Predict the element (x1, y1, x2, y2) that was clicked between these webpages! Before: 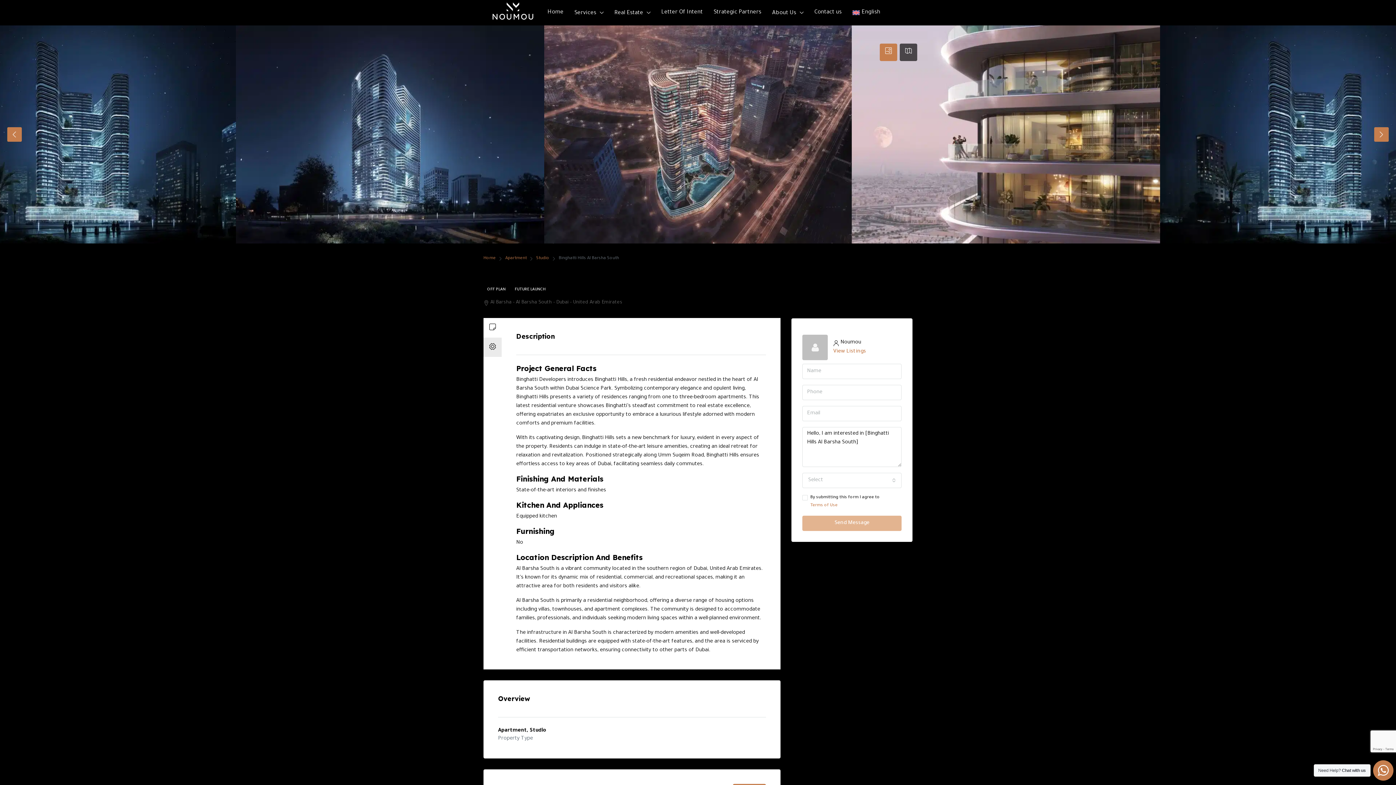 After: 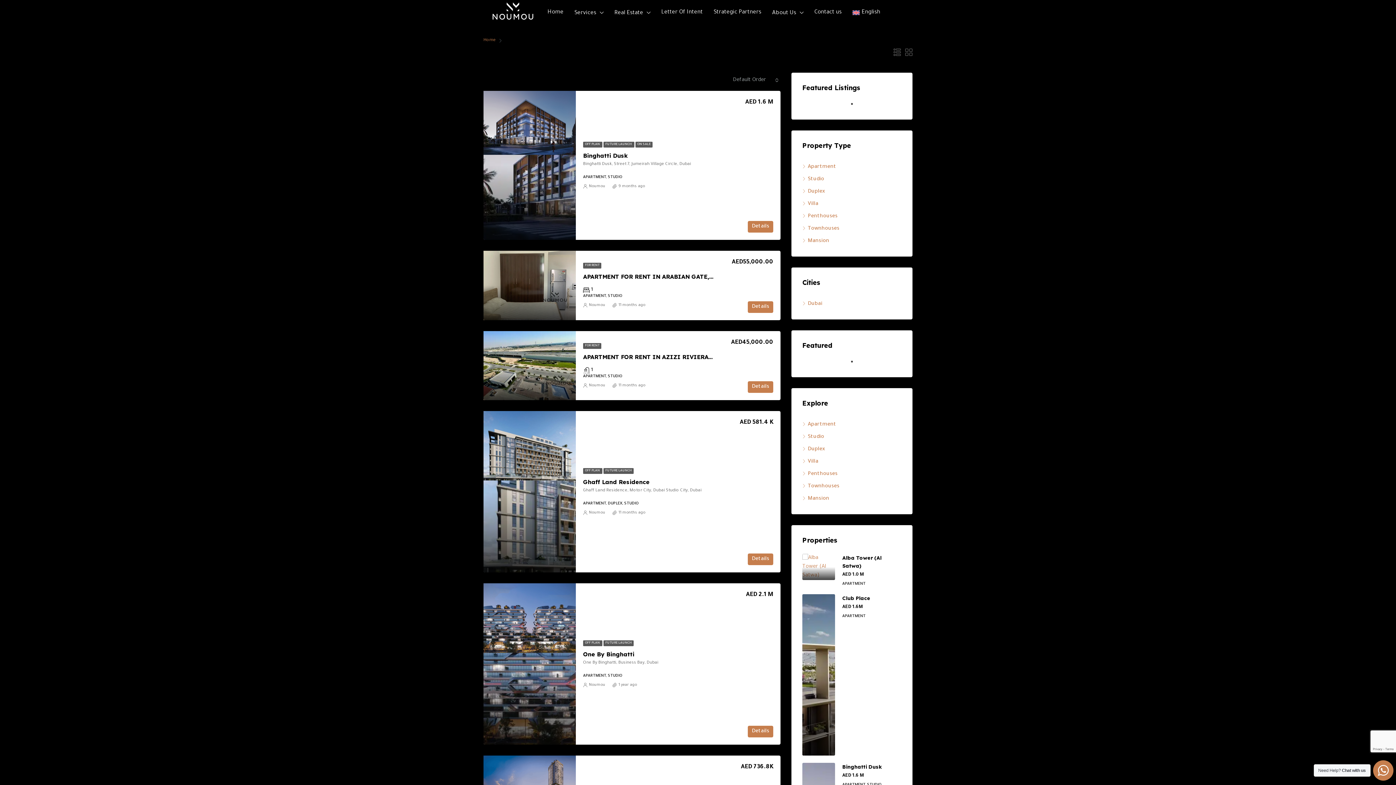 Action: bbox: (536, 254, 549, 263) label: Studio